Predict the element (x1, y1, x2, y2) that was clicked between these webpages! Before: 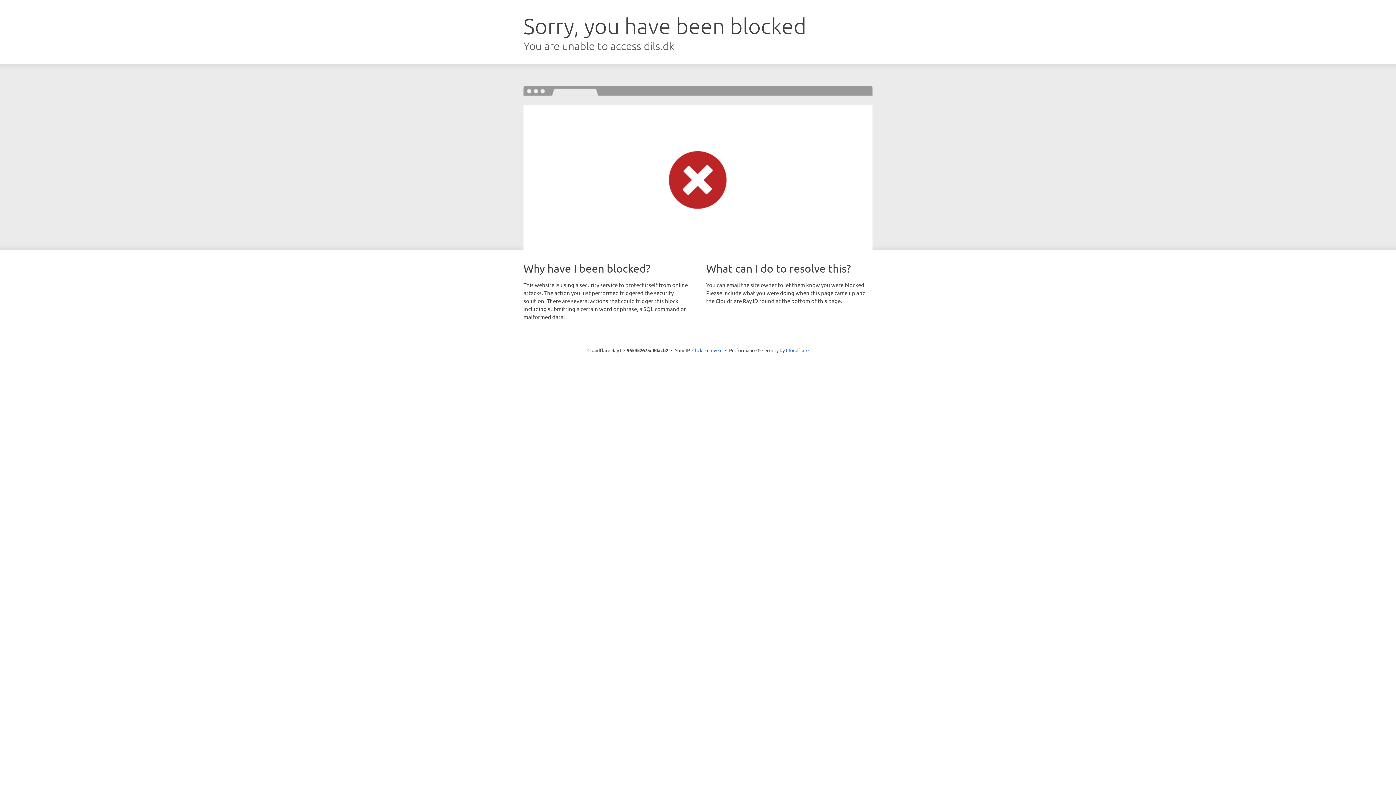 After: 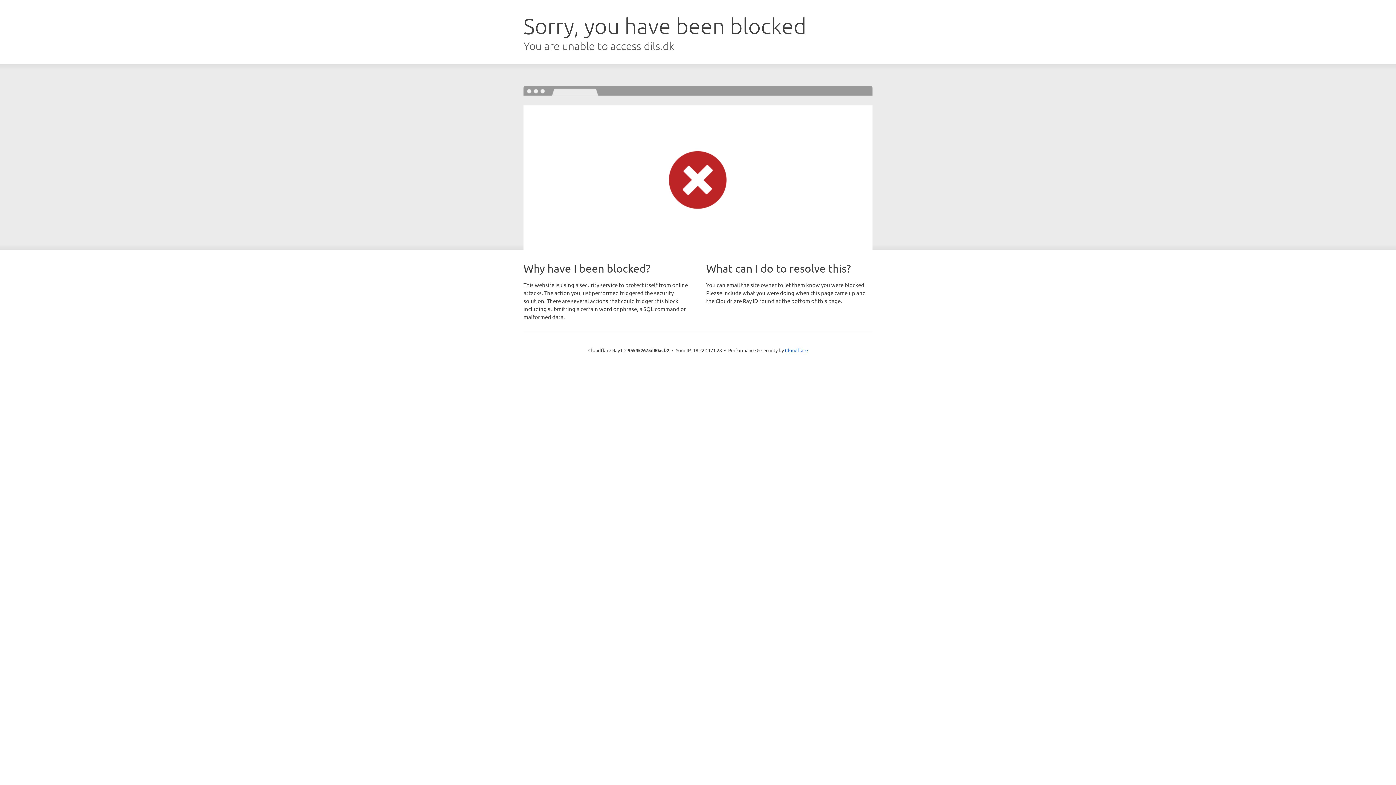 Action: bbox: (692, 346, 722, 353) label: Click to reveal